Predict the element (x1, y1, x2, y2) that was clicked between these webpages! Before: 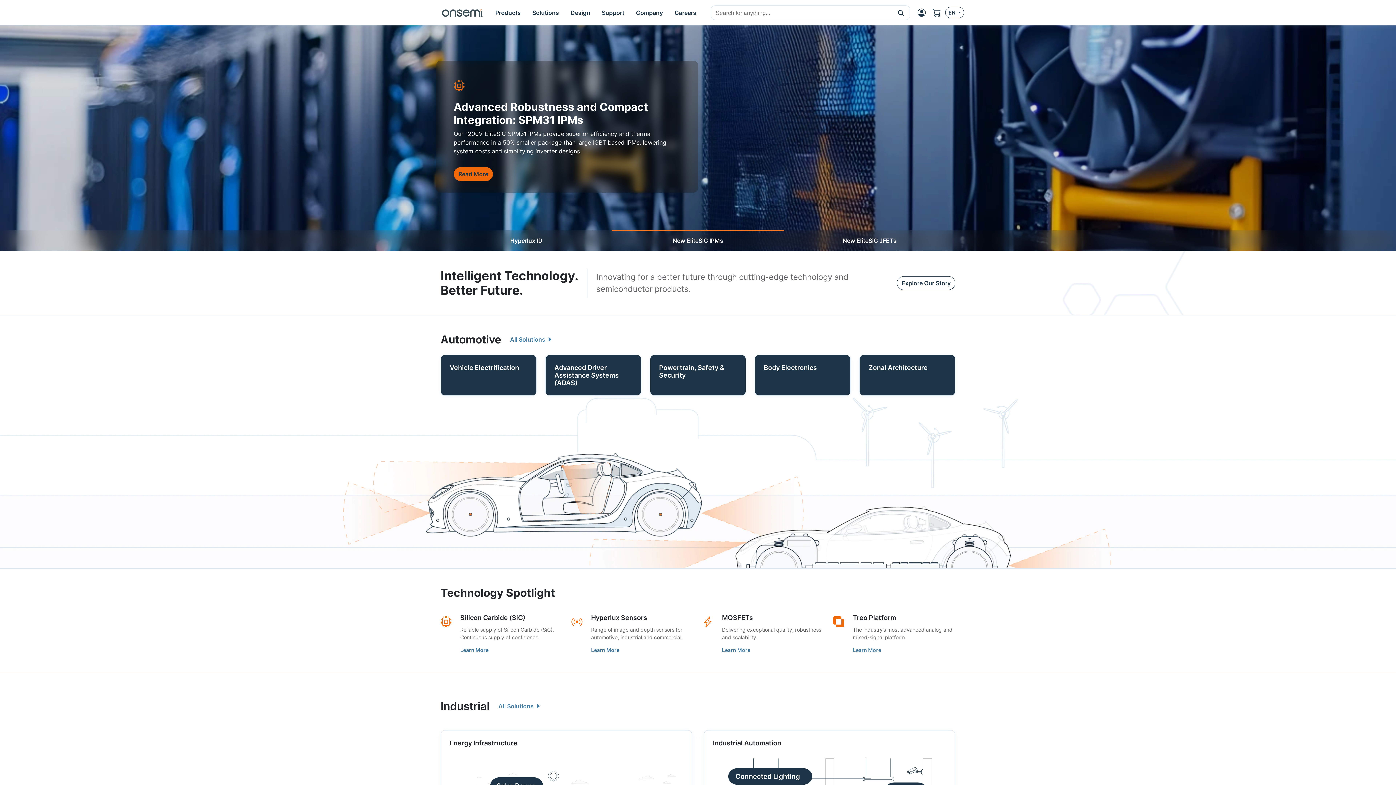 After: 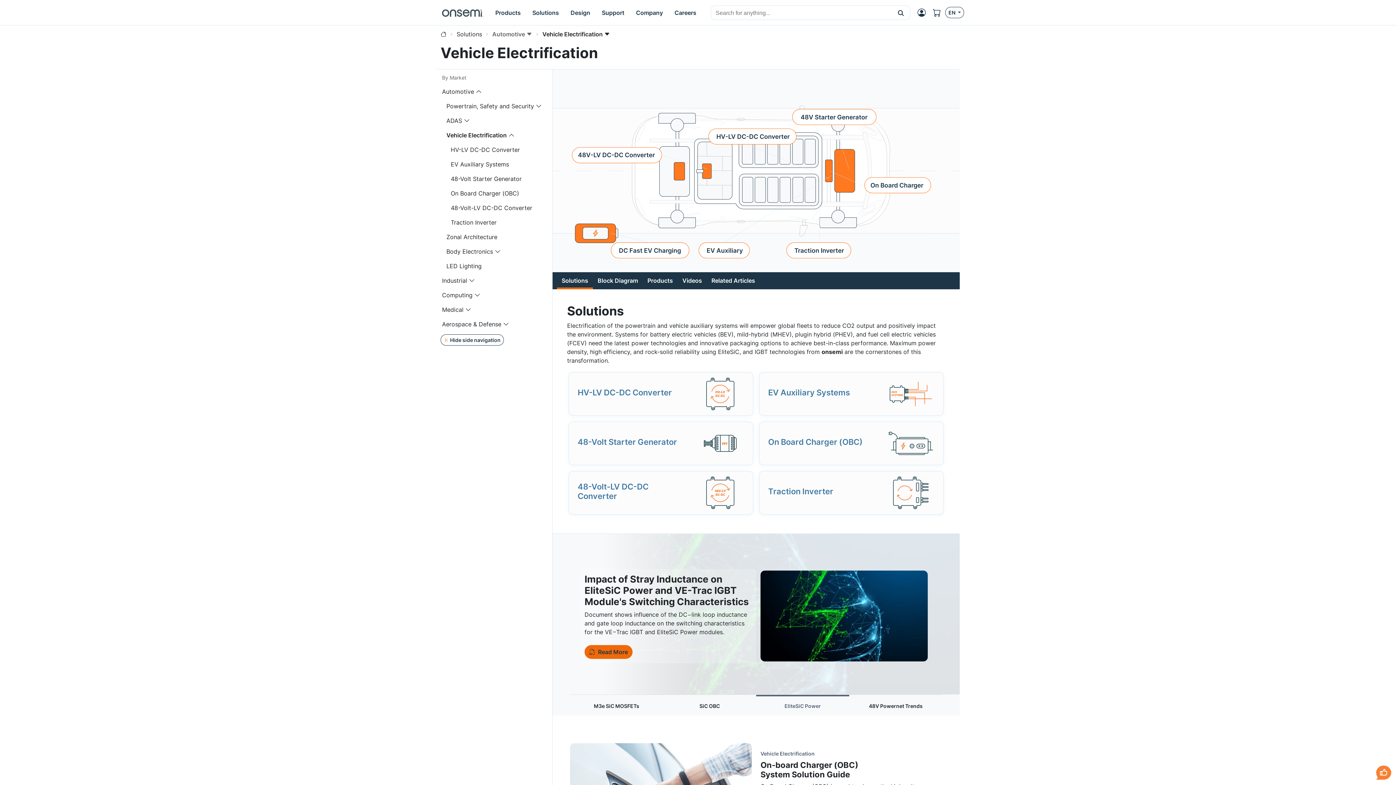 Action: bbox: (449, 364, 519, 371) label: Vehicle Electrification